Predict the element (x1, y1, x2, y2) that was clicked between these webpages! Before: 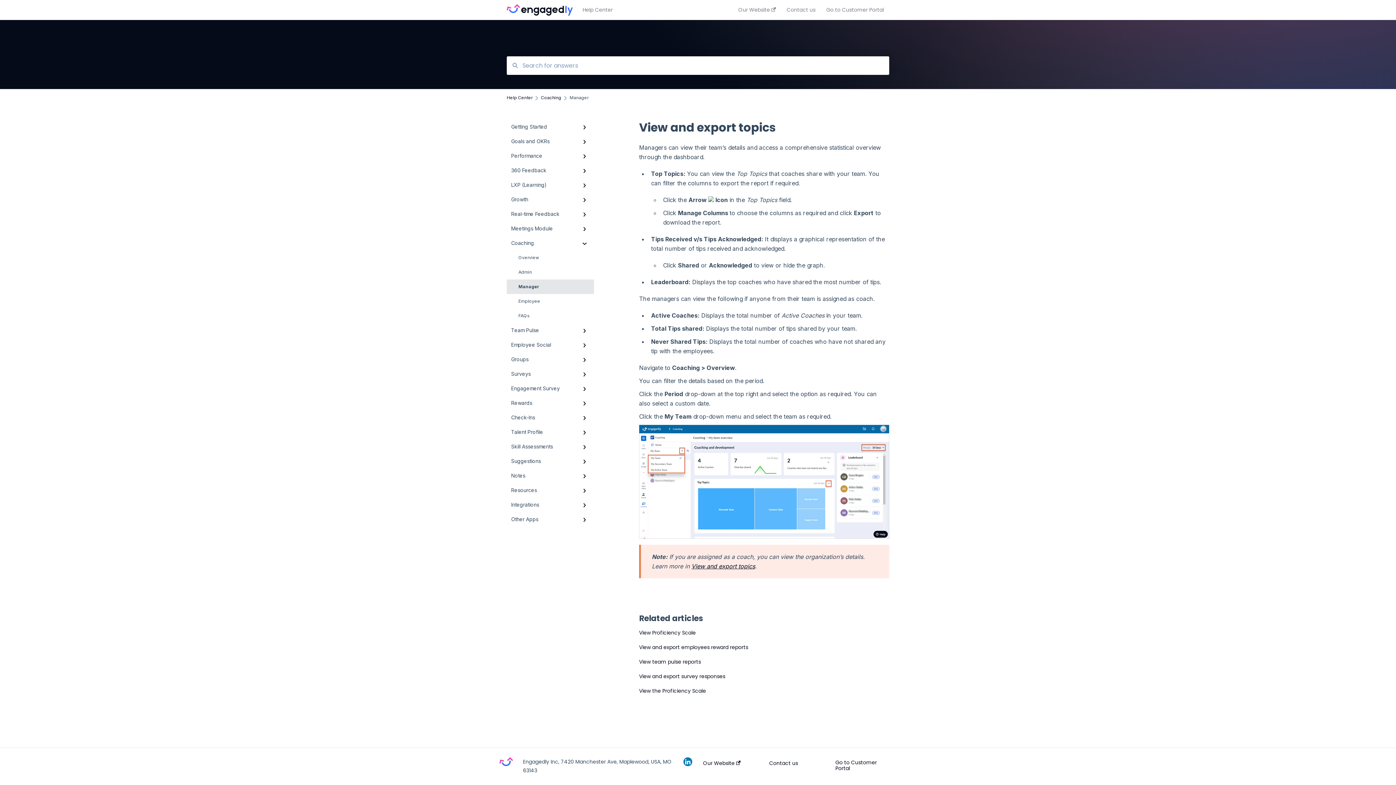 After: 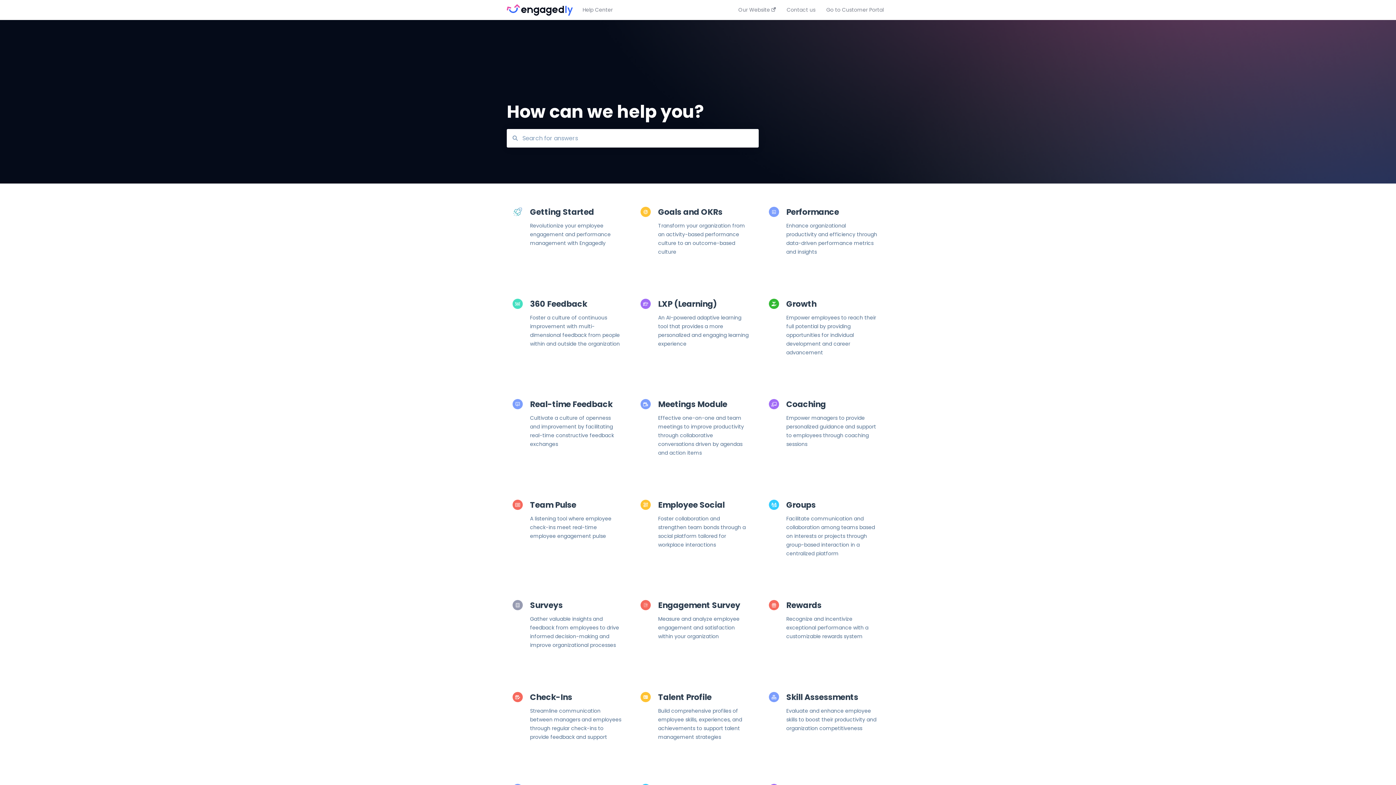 Action: bbox: (506, 4, 573, 15)